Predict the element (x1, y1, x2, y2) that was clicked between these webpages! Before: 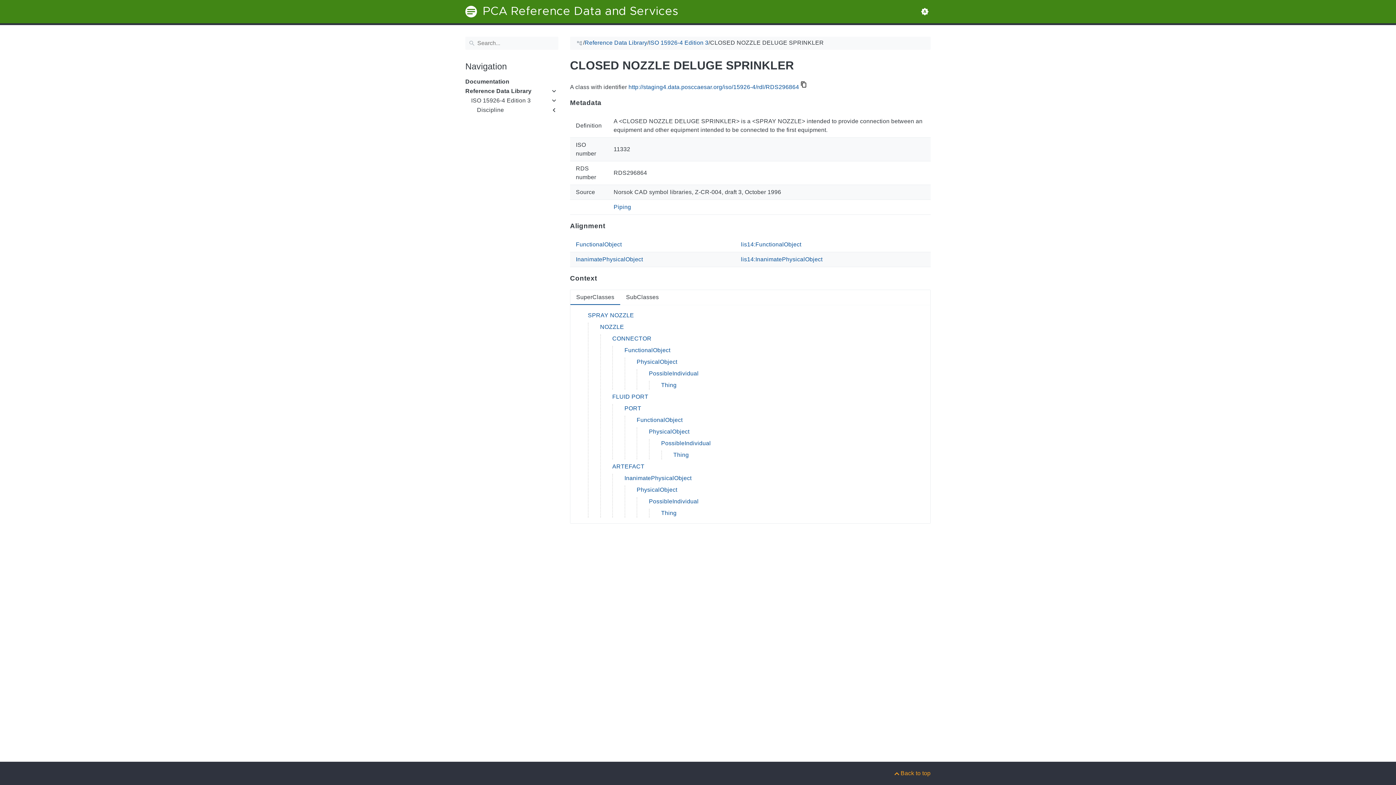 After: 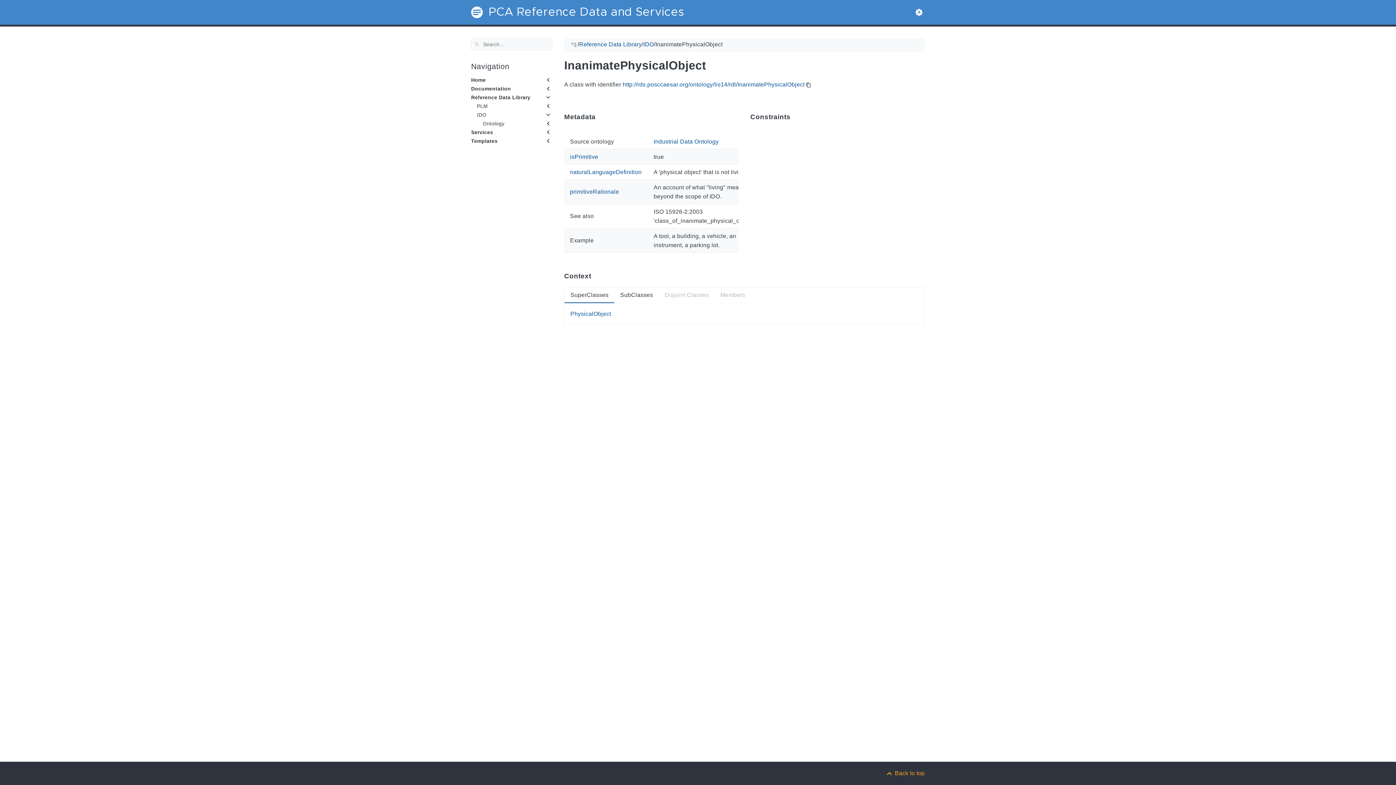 Action: label: lis14:InanimatePhysicalObject bbox: (741, 256, 822, 262)